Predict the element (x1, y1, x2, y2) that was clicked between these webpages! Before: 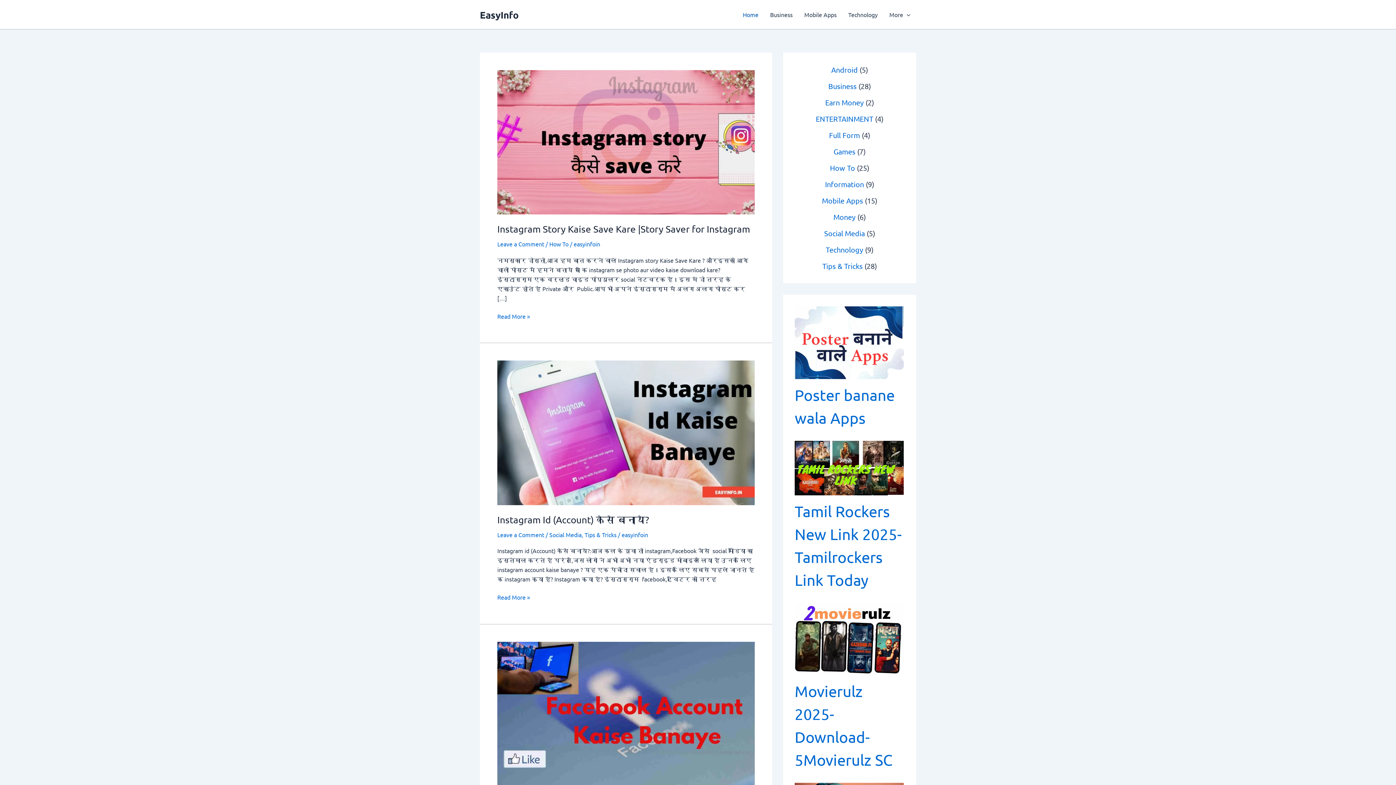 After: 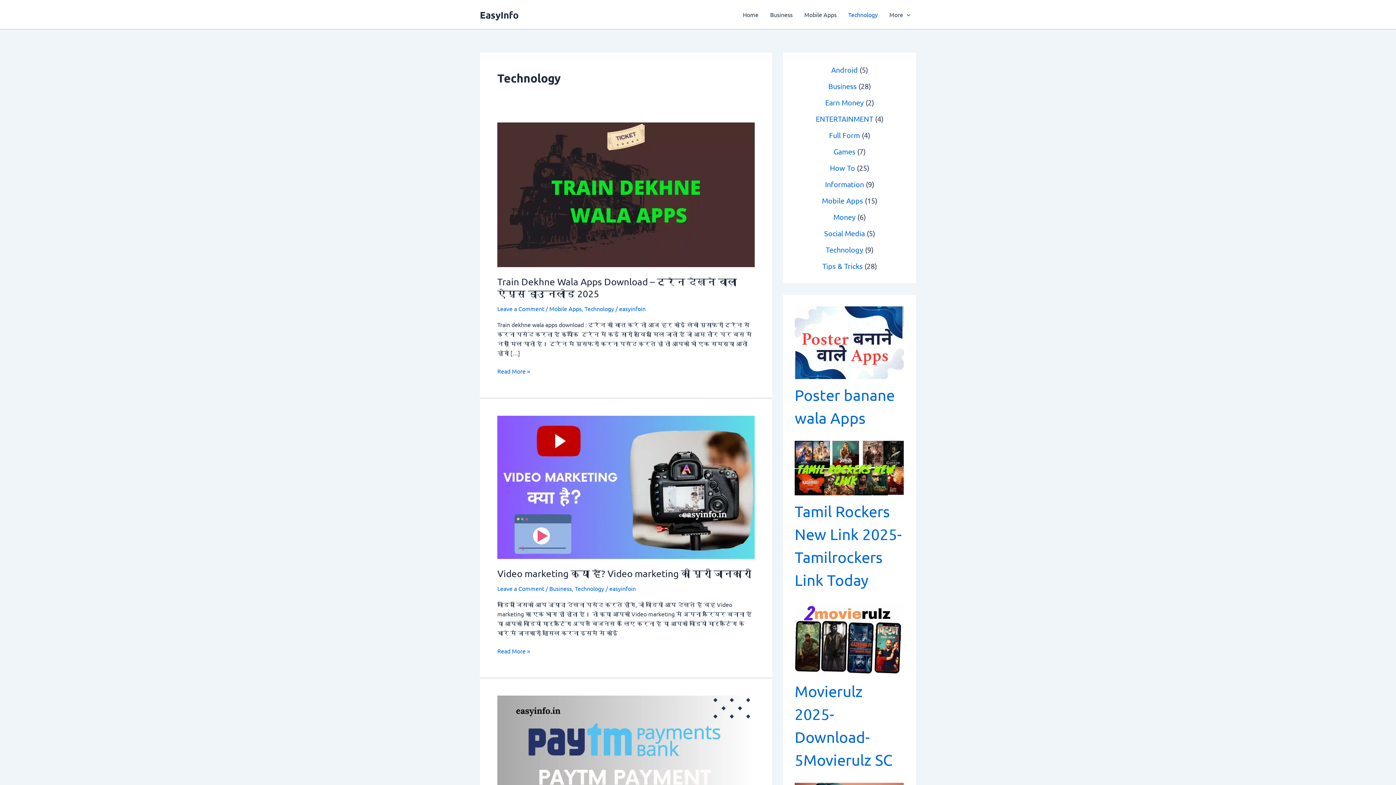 Action: label: Technology bbox: (842, 0, 883, 29)